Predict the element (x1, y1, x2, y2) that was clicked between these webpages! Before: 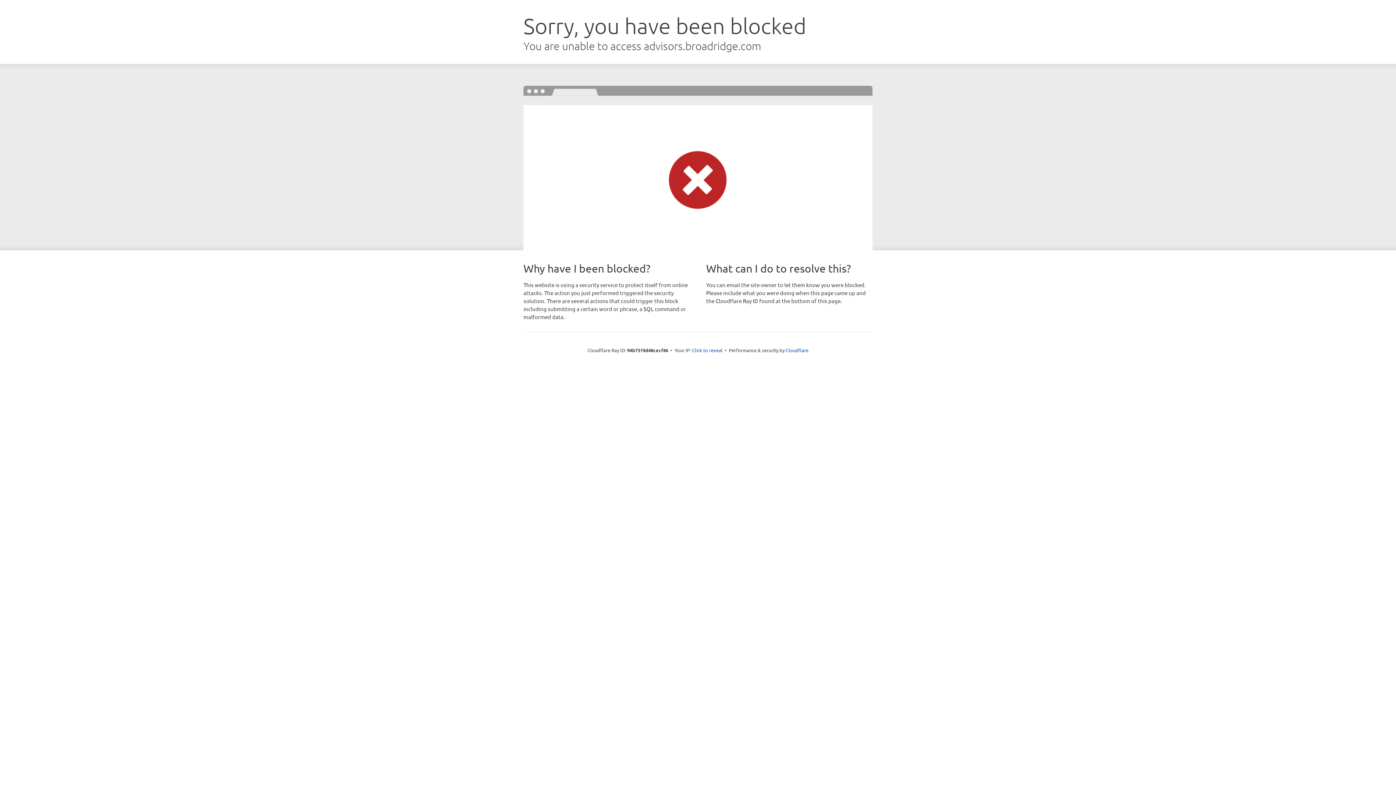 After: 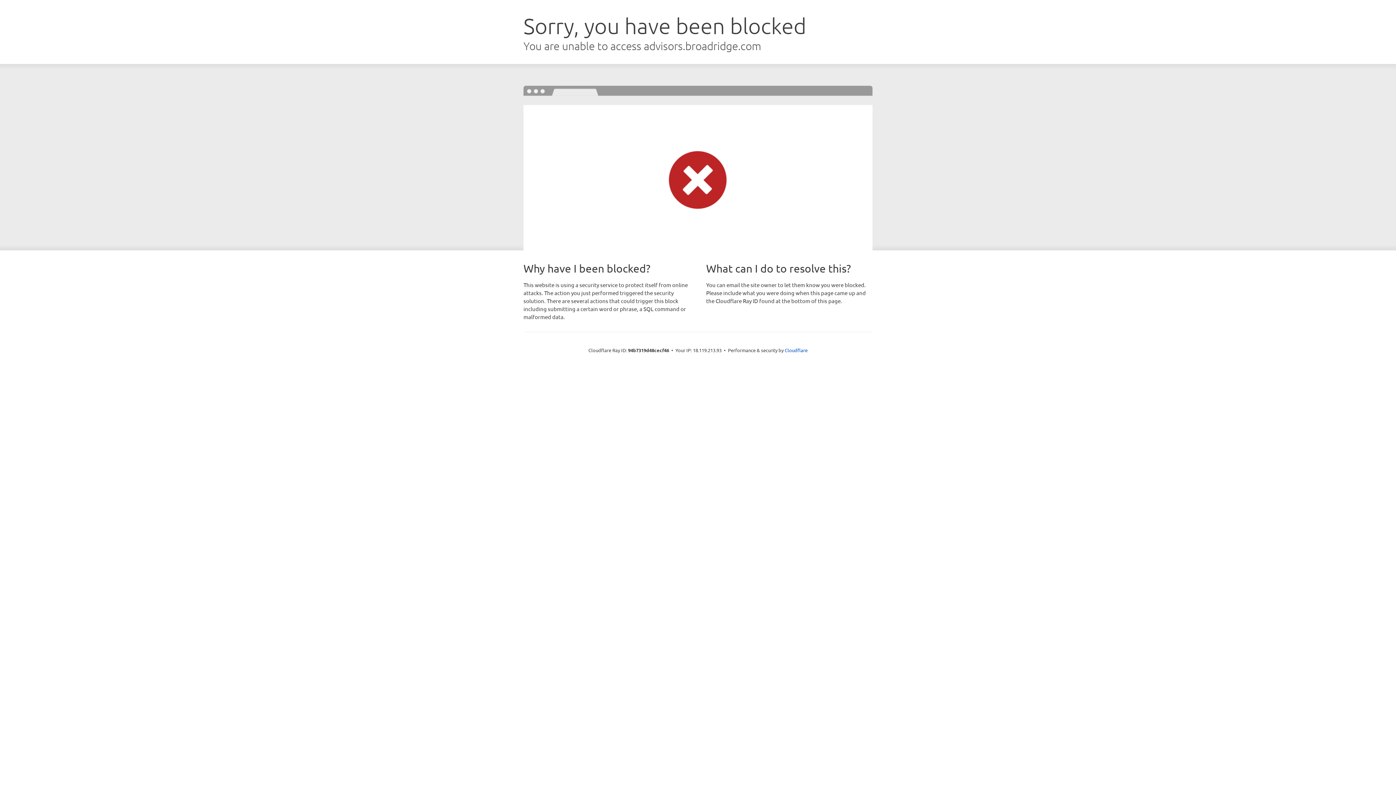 Action: label: Click to reveal bbox: (692, 346, 722, 353)